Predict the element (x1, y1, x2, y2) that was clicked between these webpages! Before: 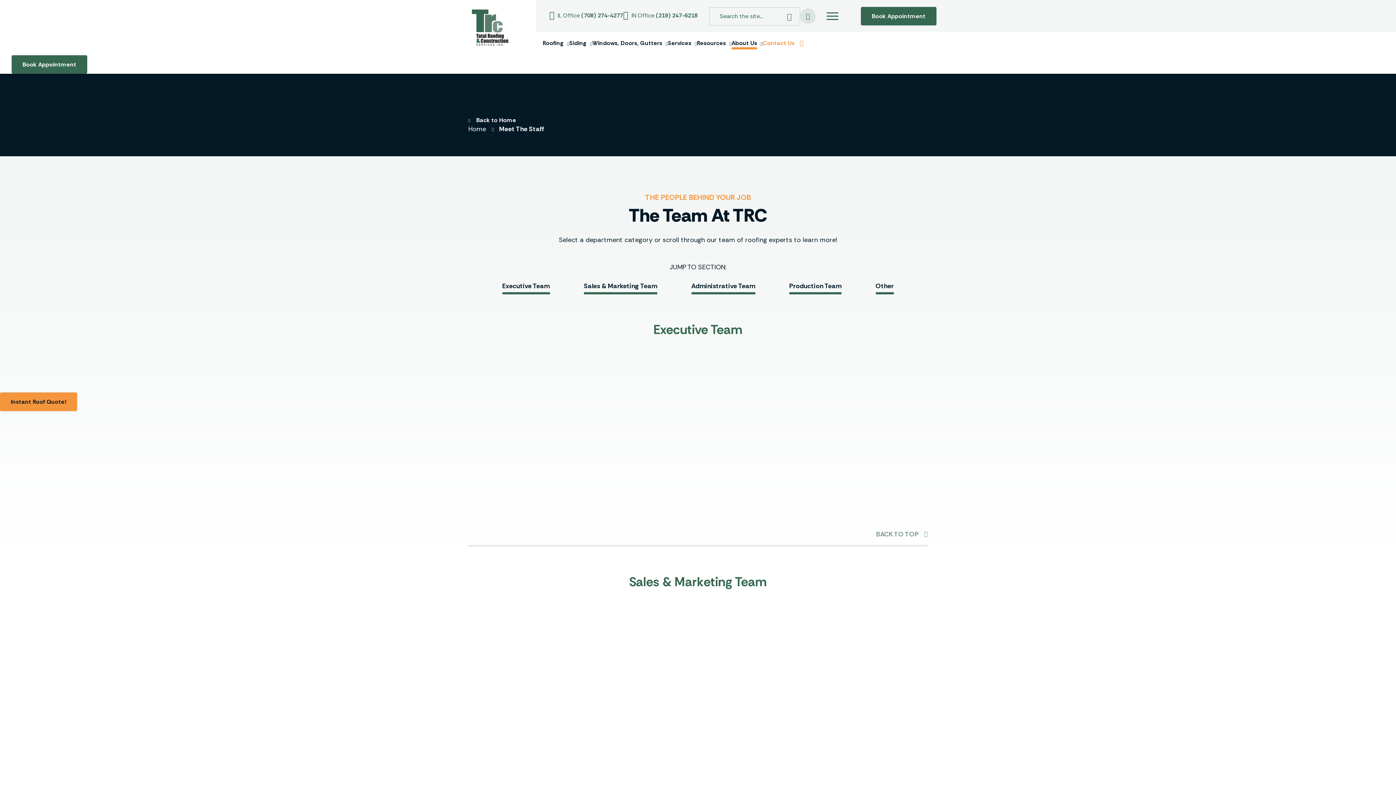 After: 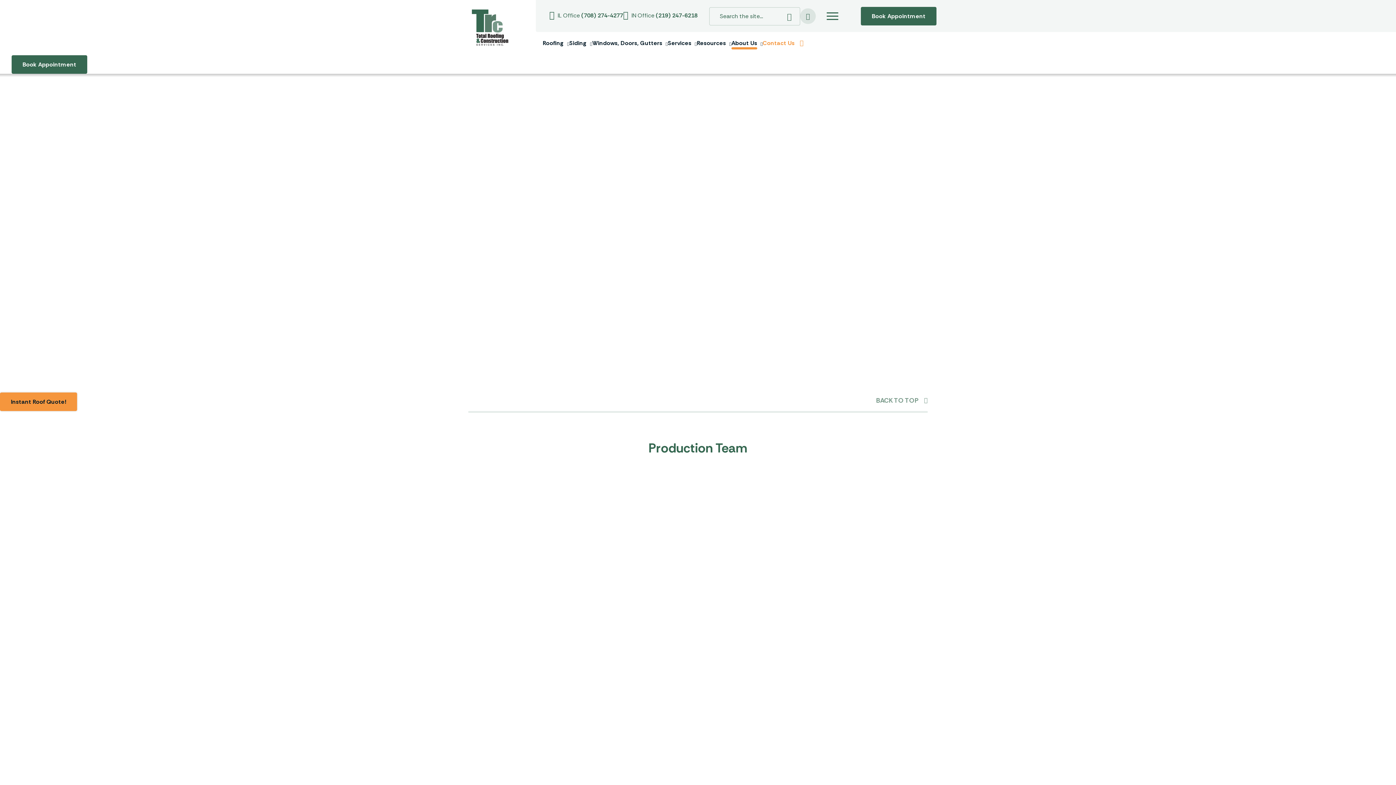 Action: label: Administrative Team bbox: (691, 281, 755, 294)